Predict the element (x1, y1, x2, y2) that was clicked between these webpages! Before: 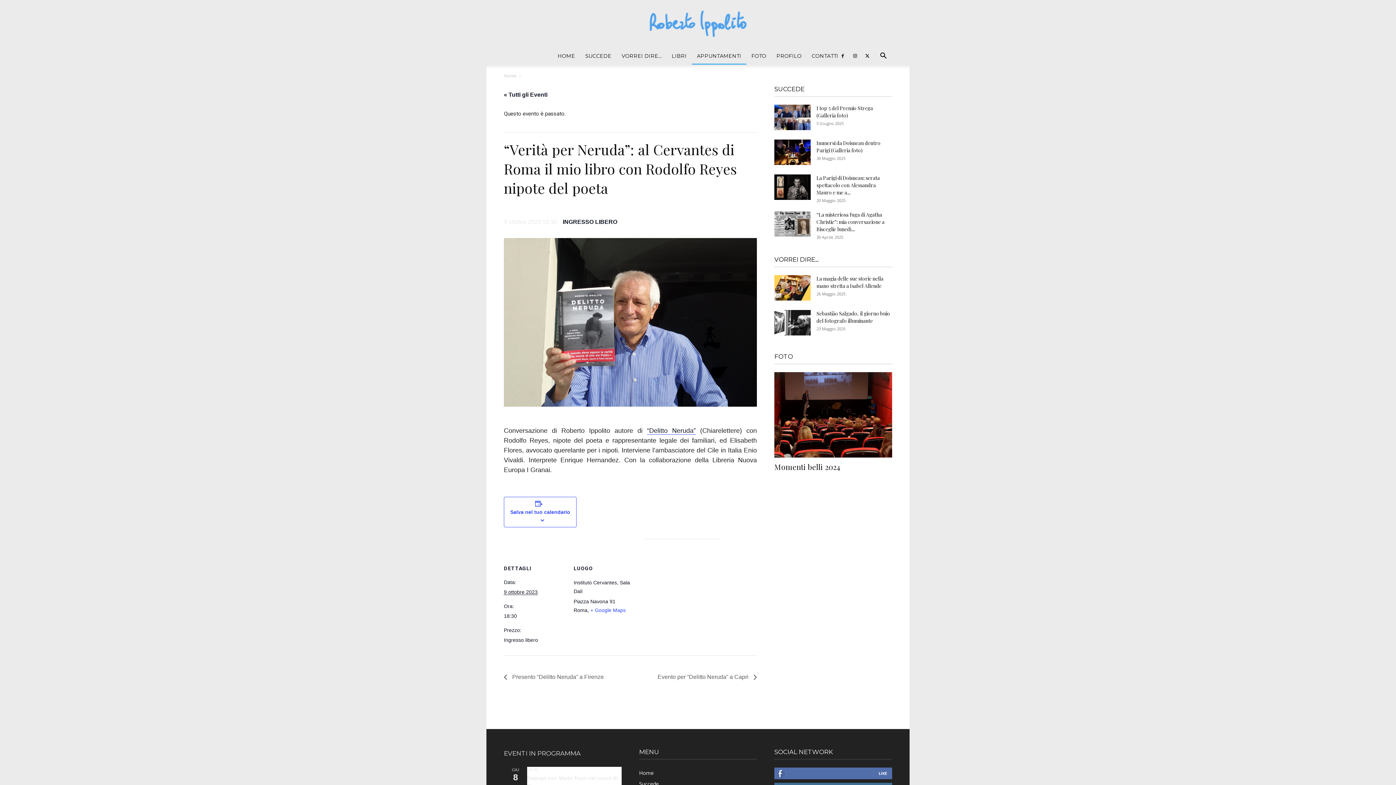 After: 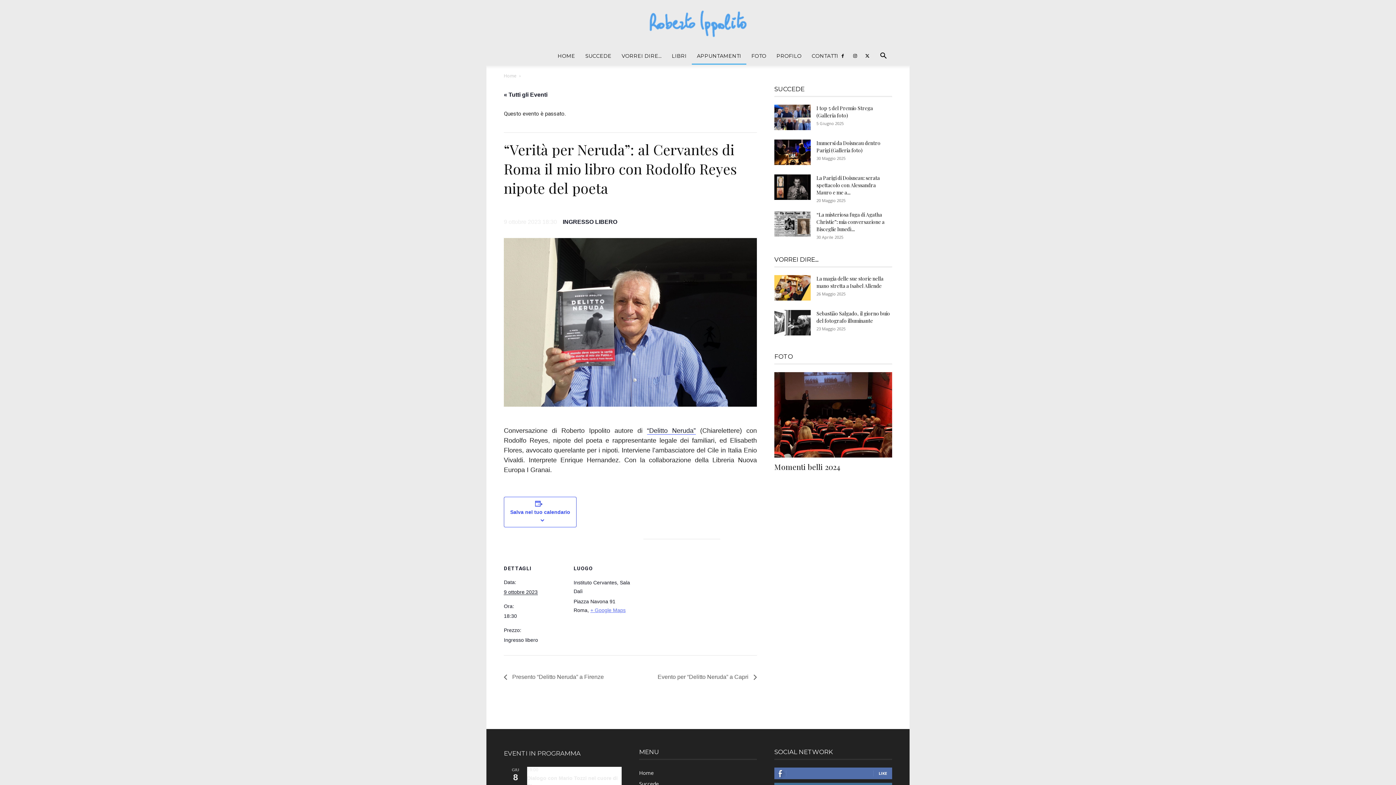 Action: label: + Google Maps bbox: (590, 607, 625, 613)